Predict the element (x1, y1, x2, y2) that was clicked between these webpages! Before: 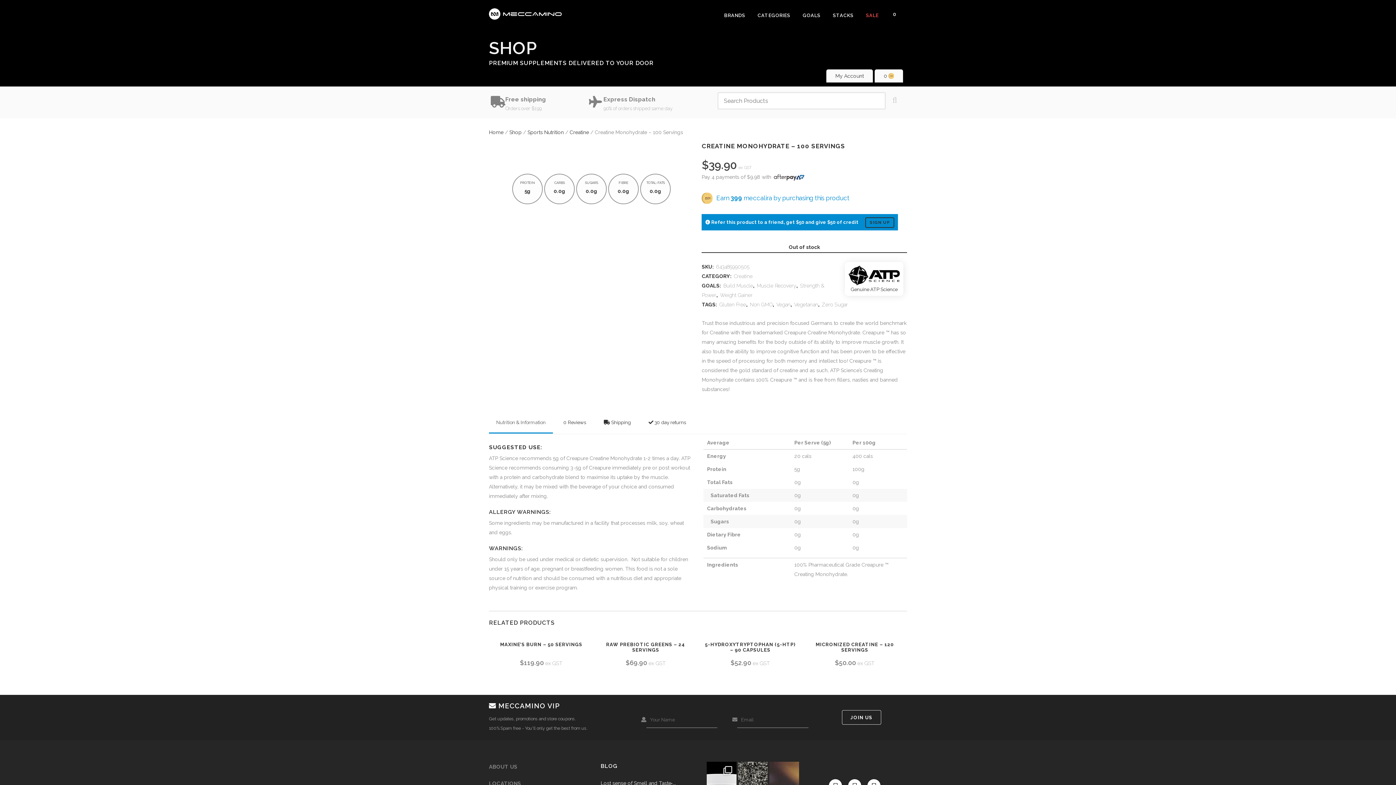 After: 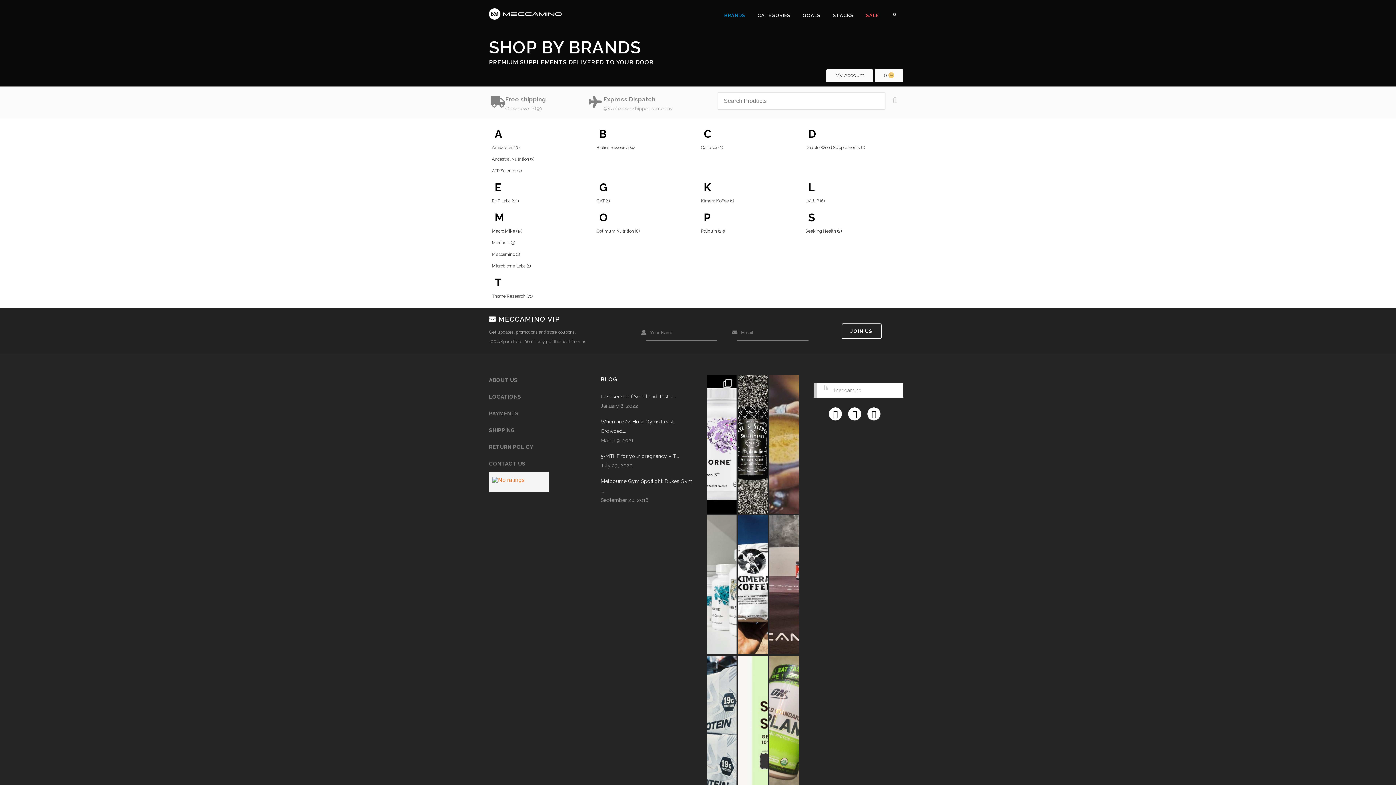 Action: label: BRANDS bbox: (718, 7, 751, 23)